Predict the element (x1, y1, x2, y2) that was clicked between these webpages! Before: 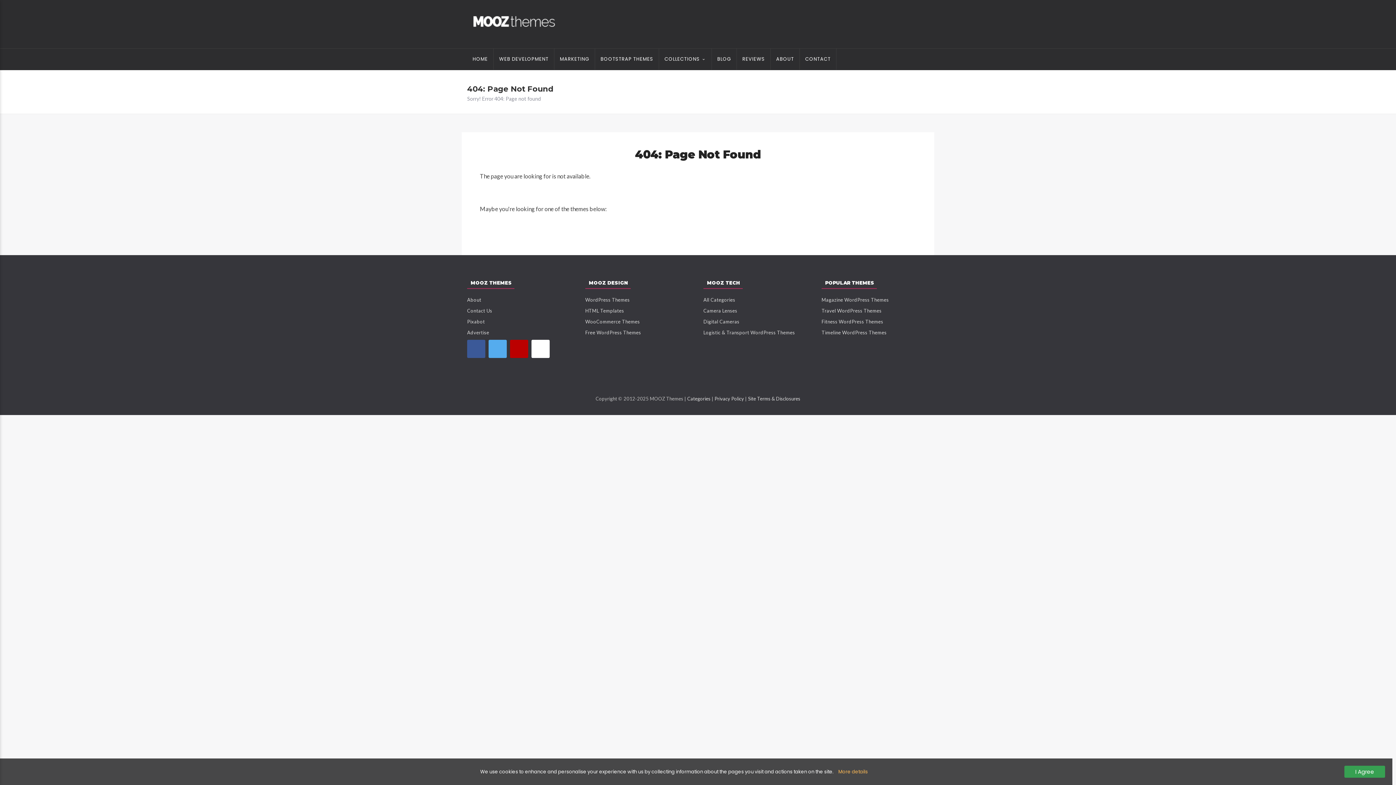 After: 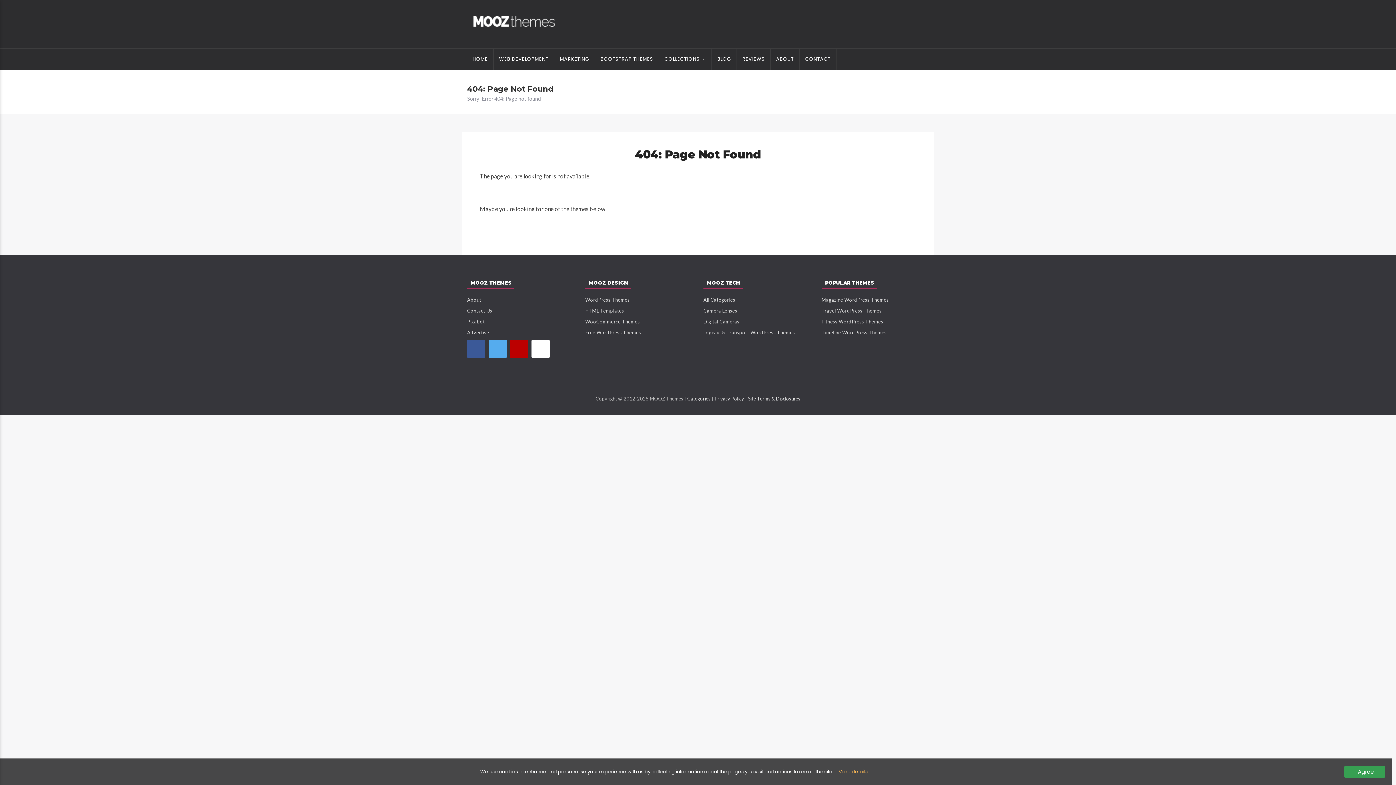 Action: bbox: (687, 396, 710, 401) label: Categories